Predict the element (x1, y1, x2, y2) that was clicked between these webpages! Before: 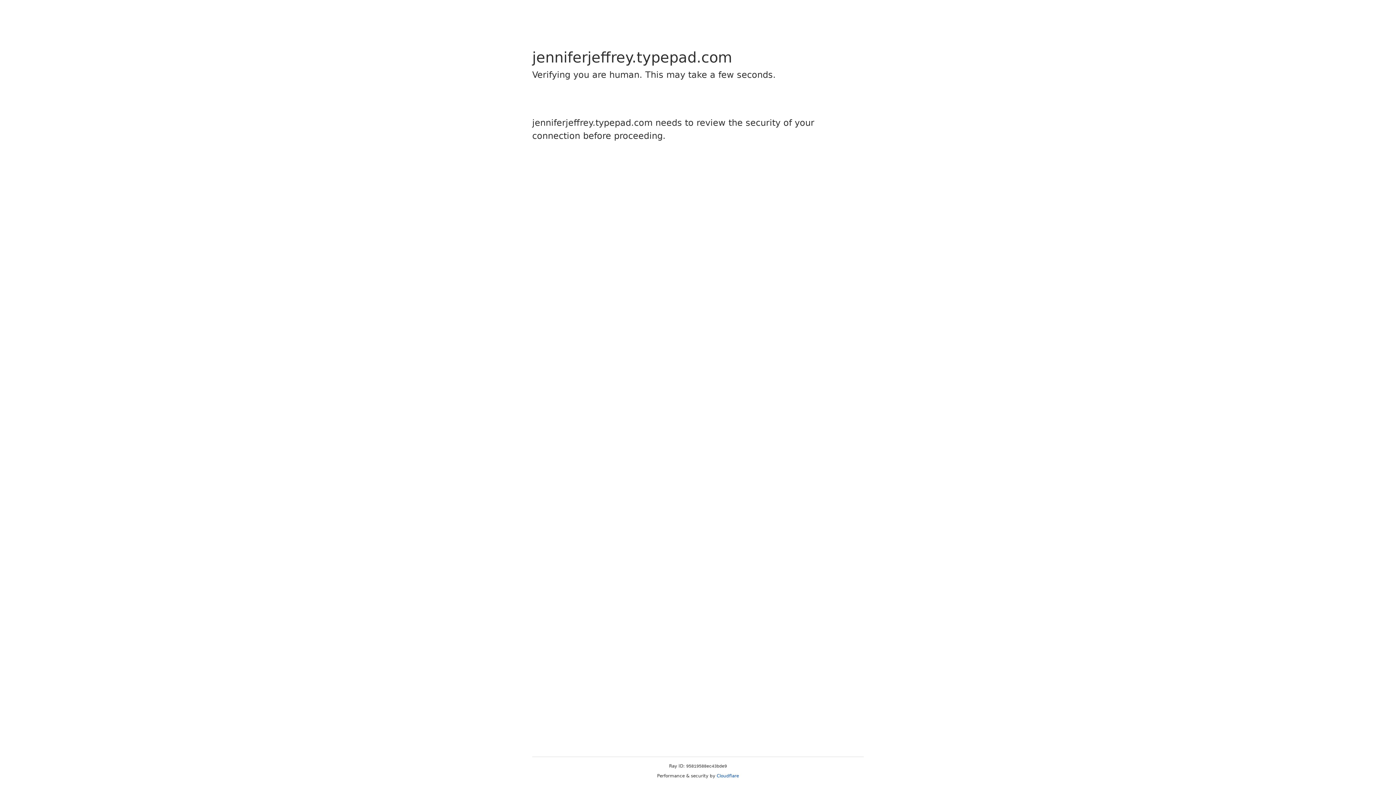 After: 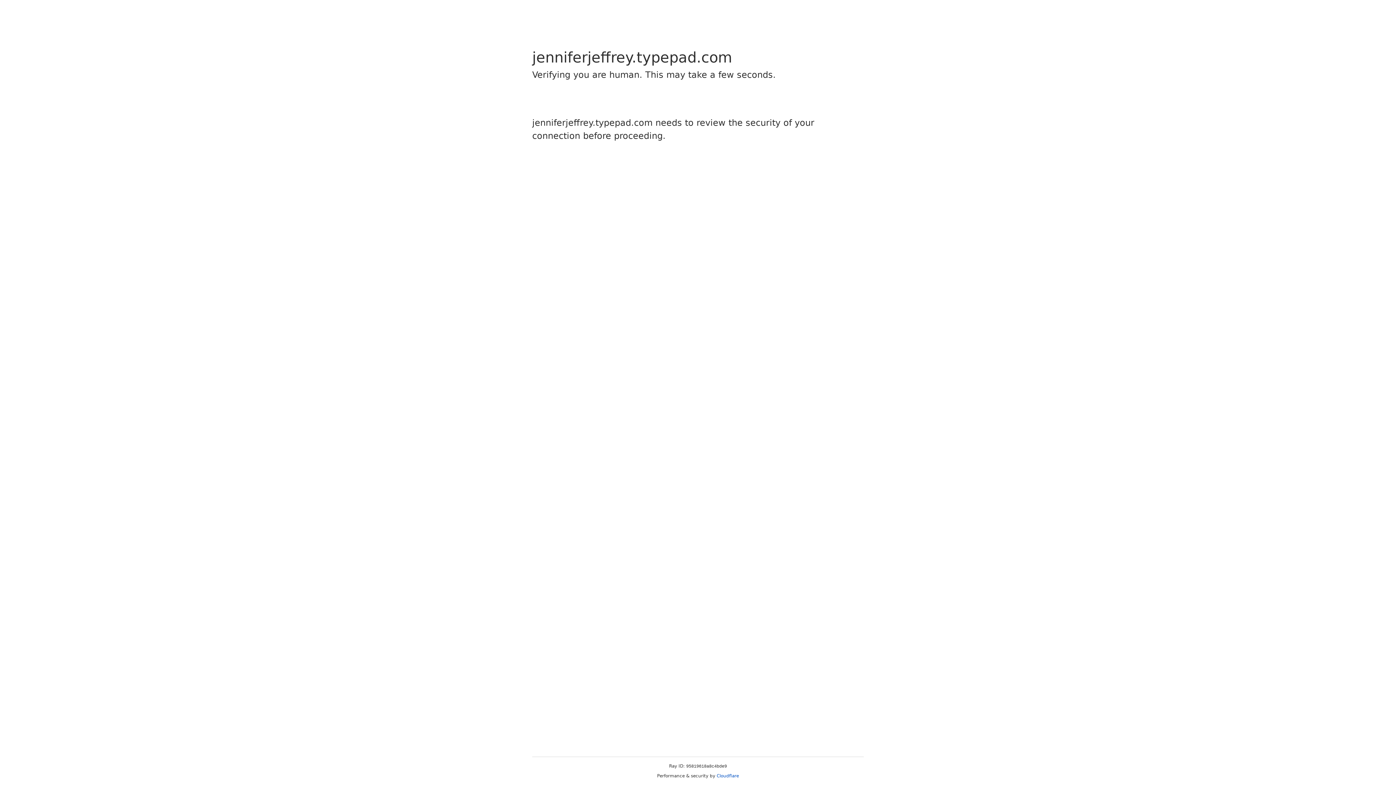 Action: bbox: (716, 773, 739, 778) label: Cloudflare